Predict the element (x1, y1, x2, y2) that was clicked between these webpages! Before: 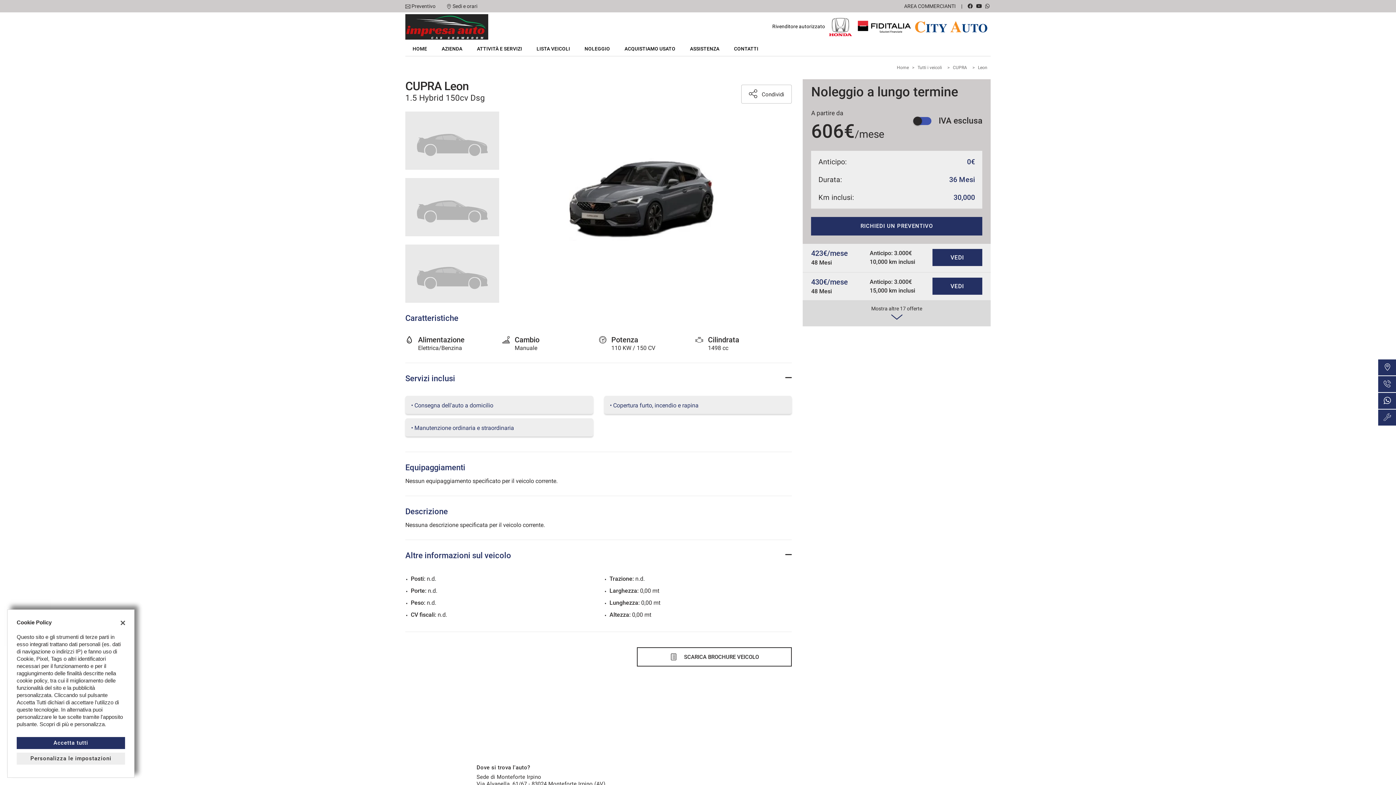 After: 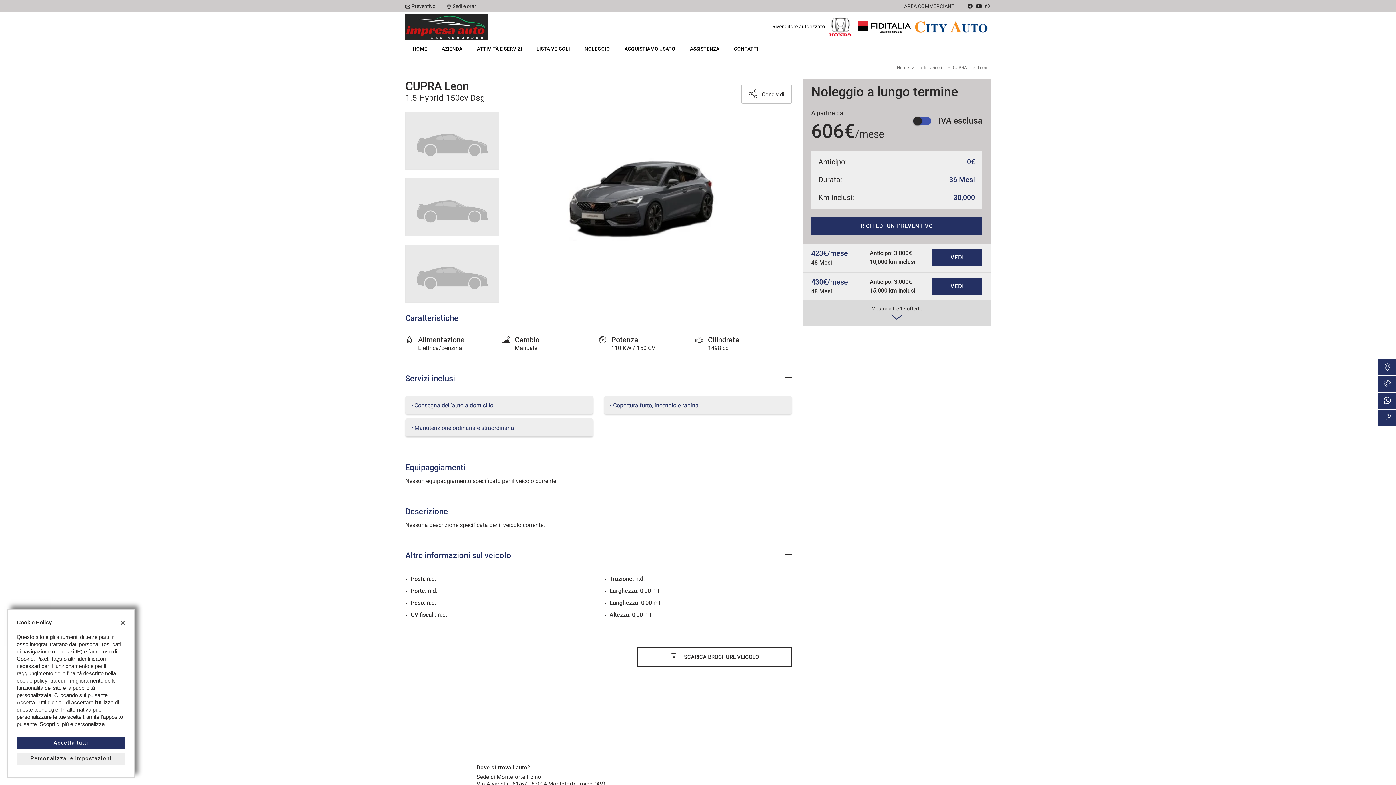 Action: bbox: (961, 3, 974, 9)